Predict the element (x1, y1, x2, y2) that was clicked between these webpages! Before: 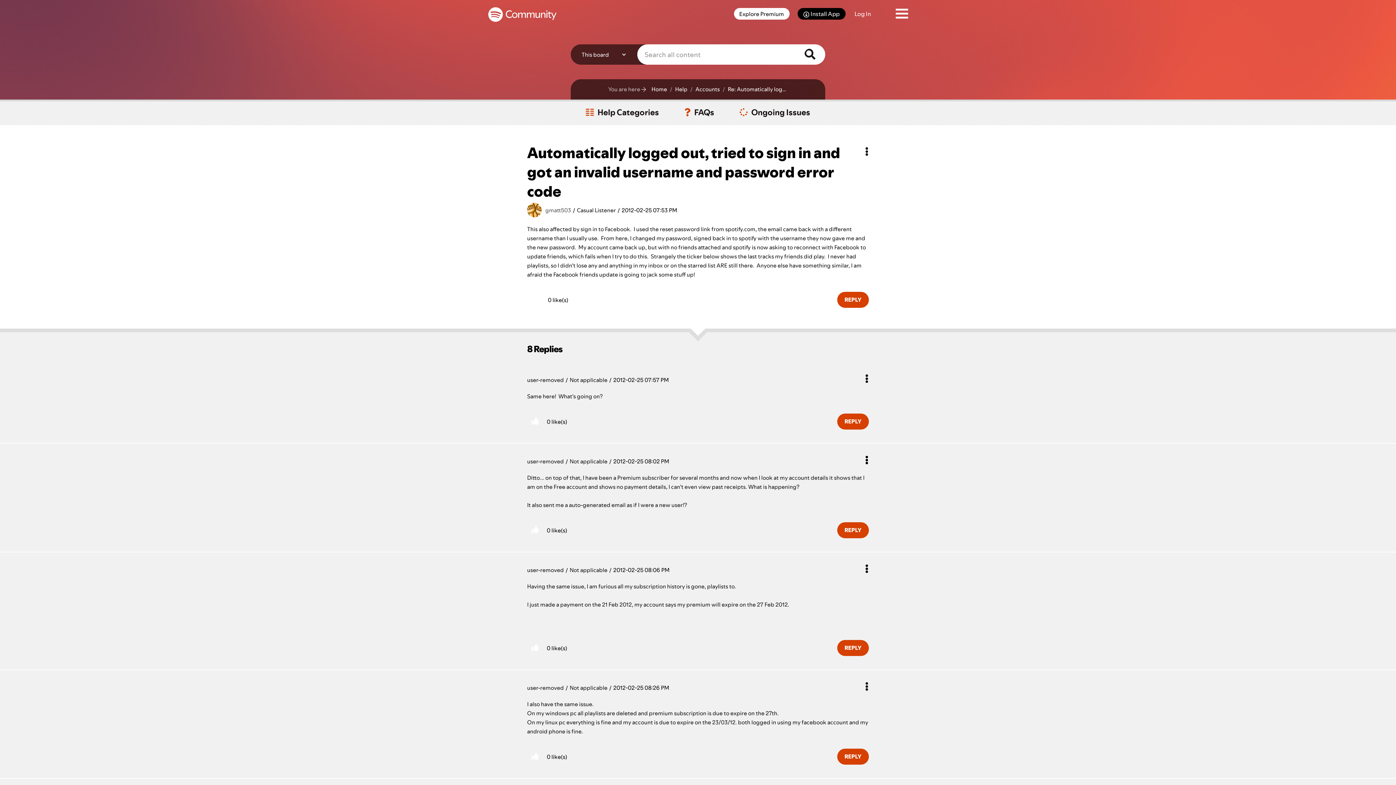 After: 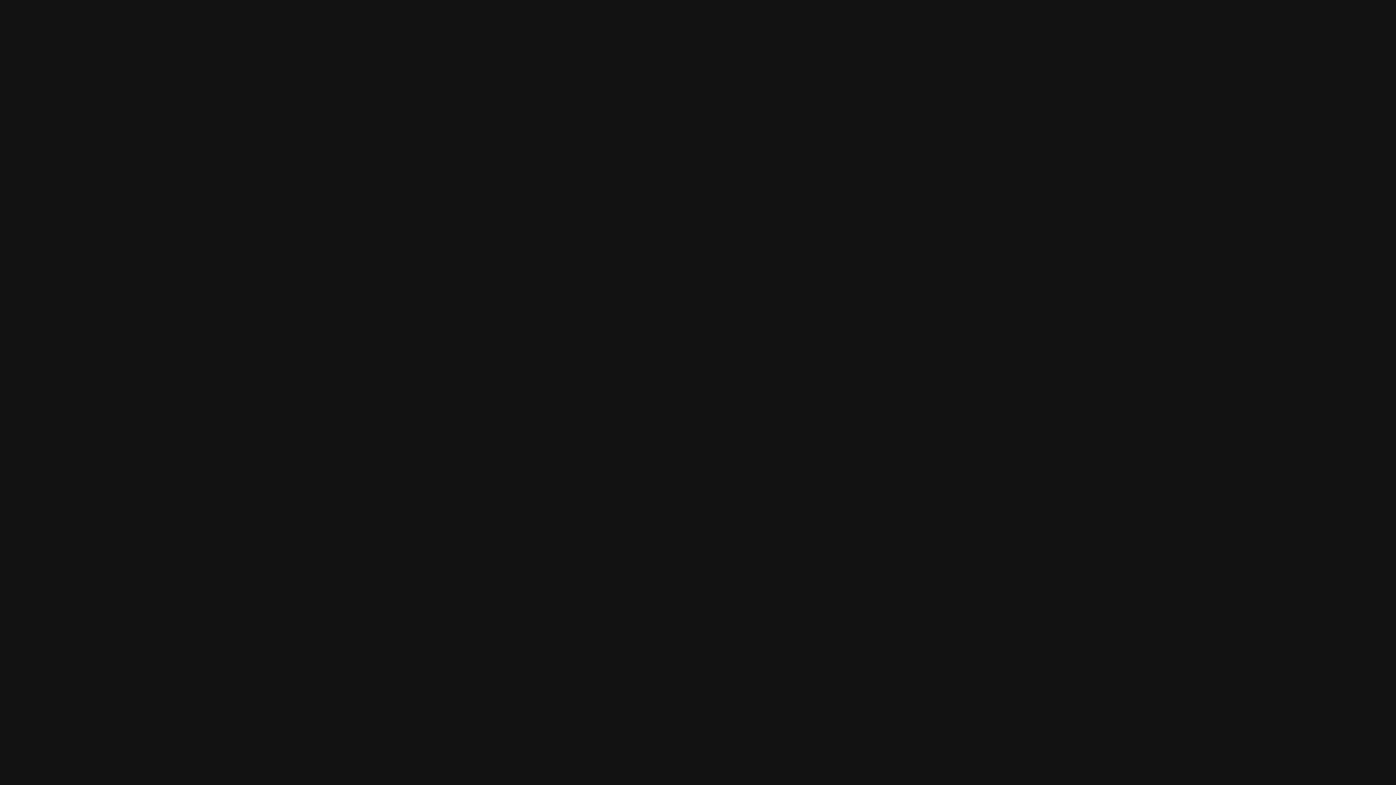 Action: bbox: (845, 0, 880, 28) label: Log In